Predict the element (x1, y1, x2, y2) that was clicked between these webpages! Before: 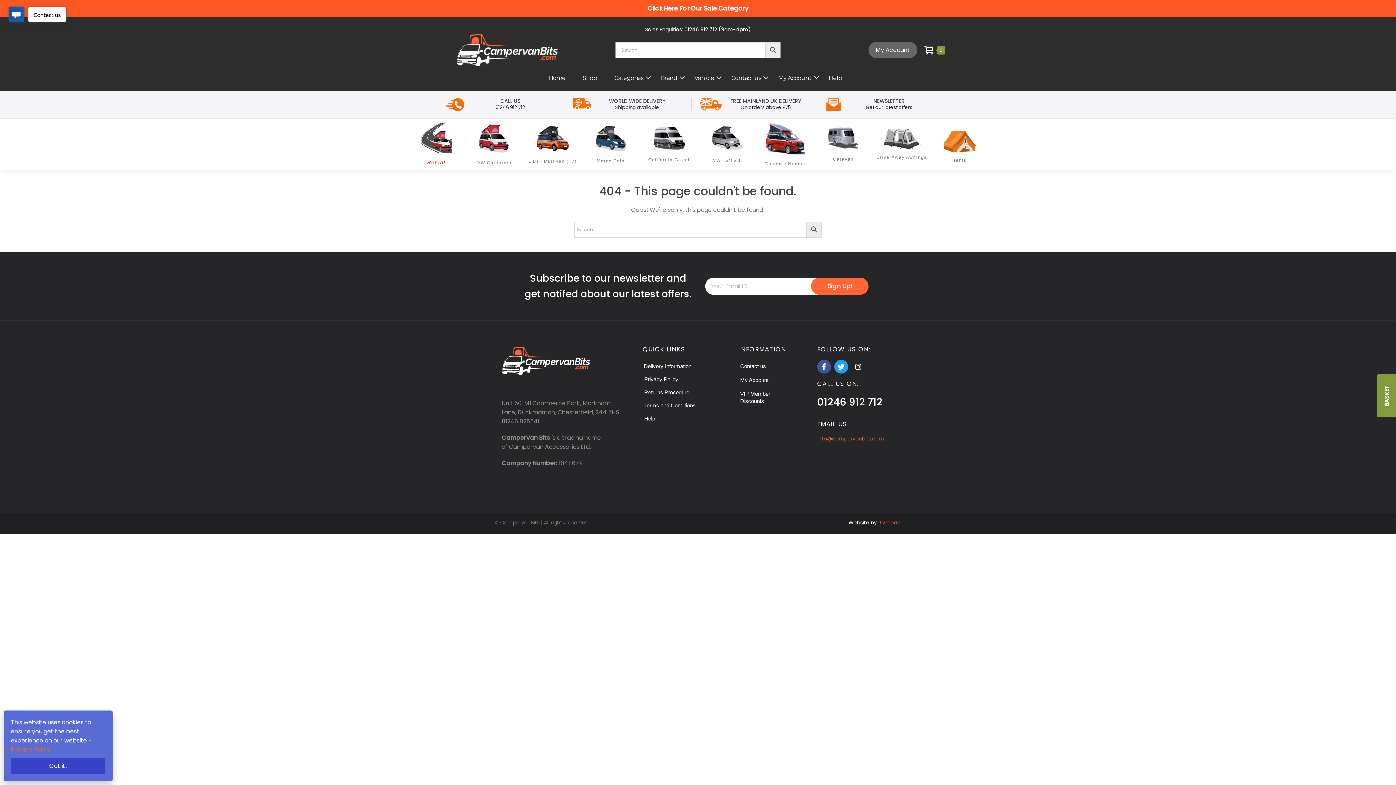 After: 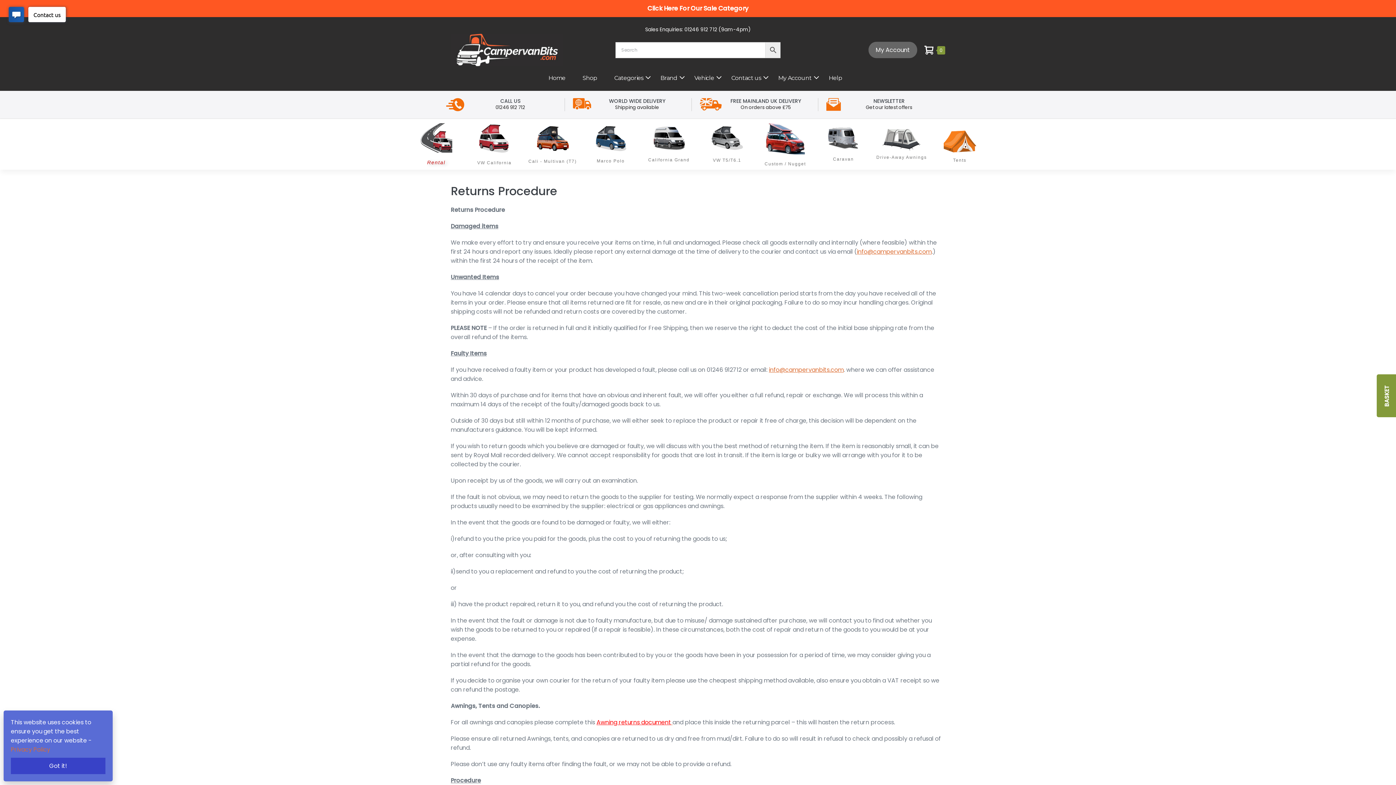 Action: bbox: (643, 386, 690, 399) label: Returns Procedure